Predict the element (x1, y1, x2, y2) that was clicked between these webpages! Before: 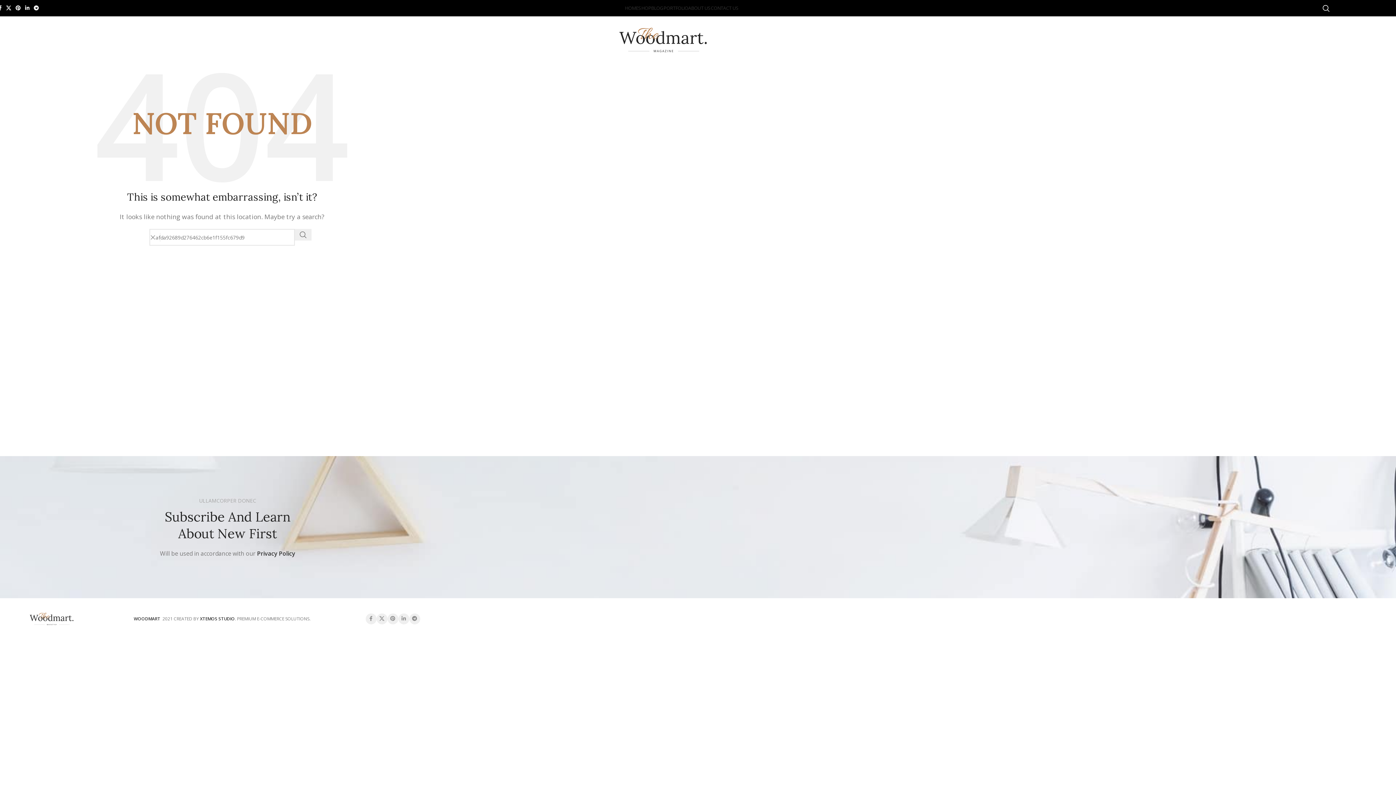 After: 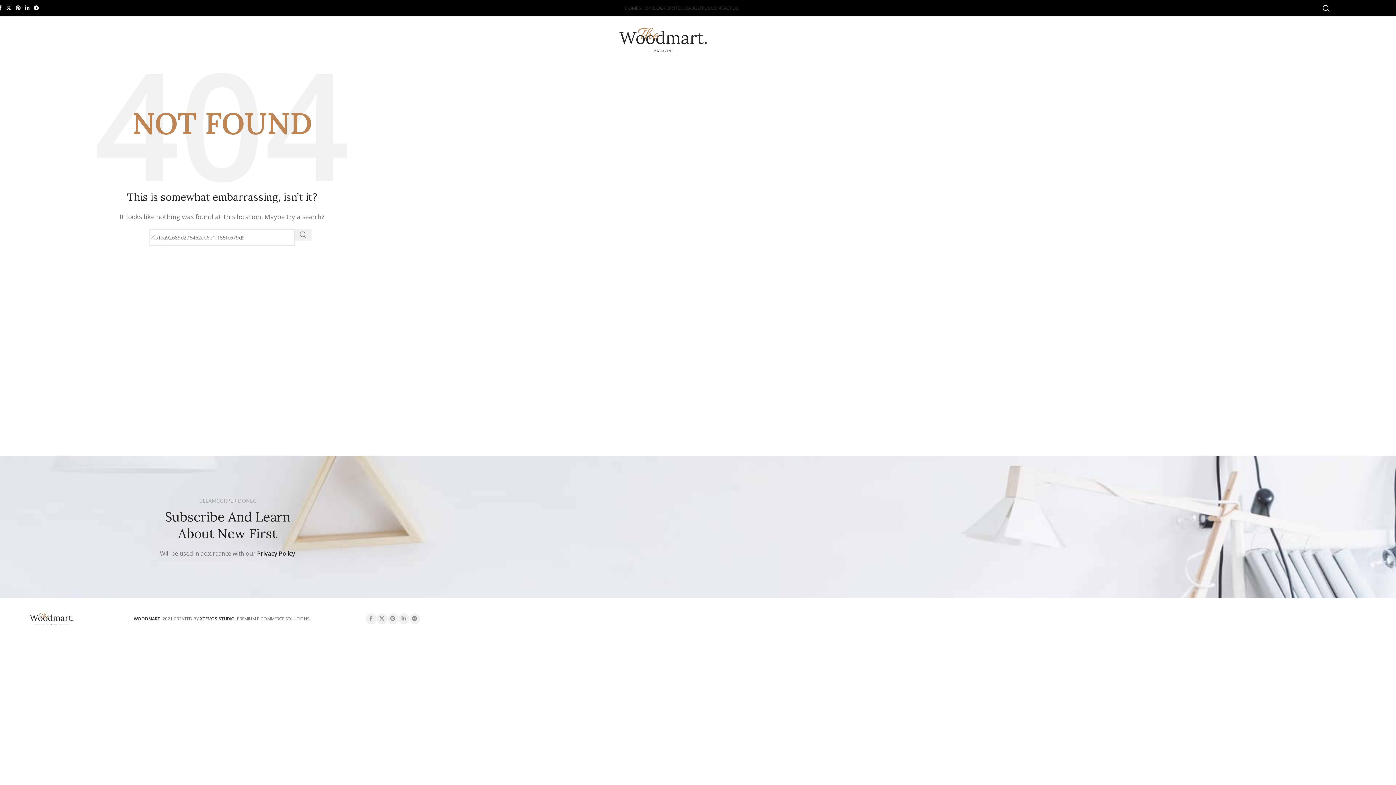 Action: label: Privacy Policy bbox: (257, 549, 295, 557)